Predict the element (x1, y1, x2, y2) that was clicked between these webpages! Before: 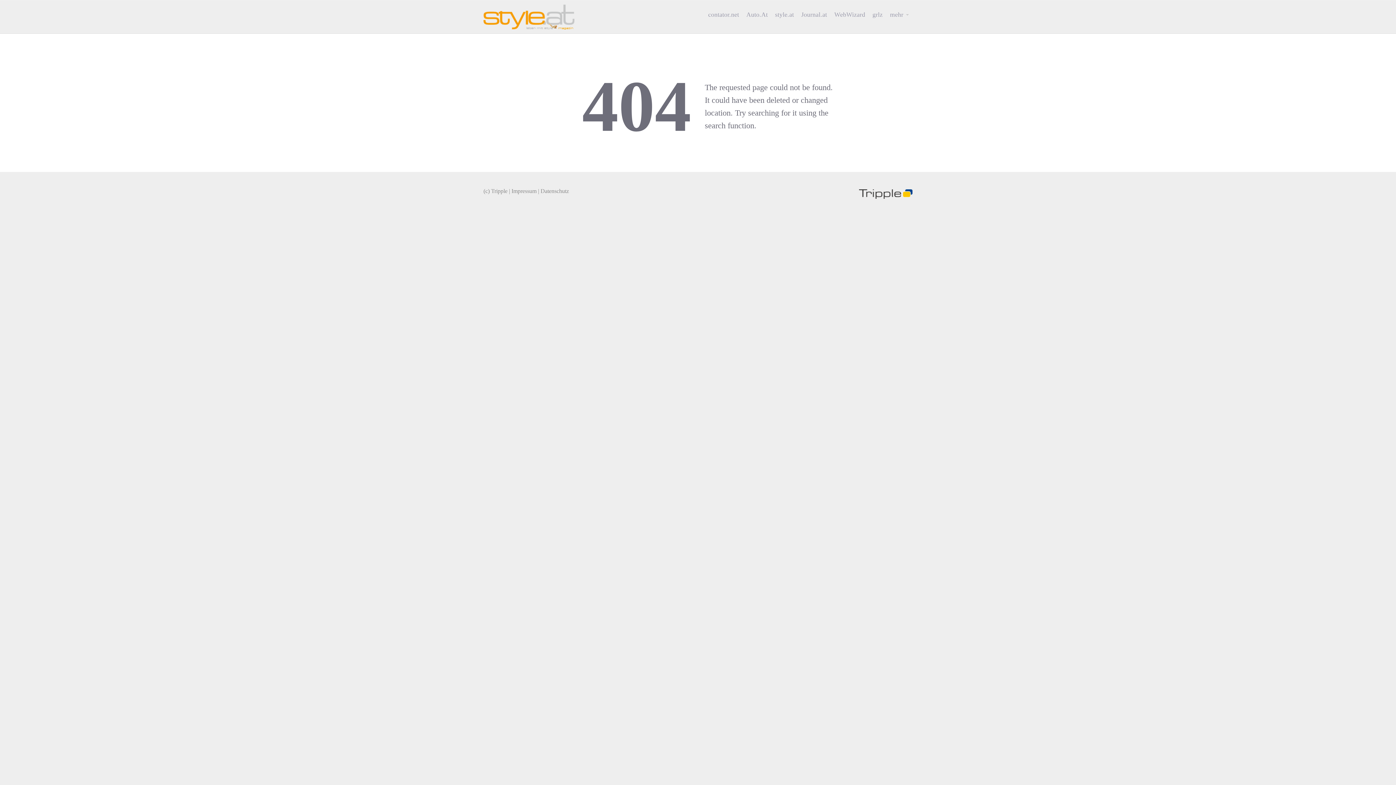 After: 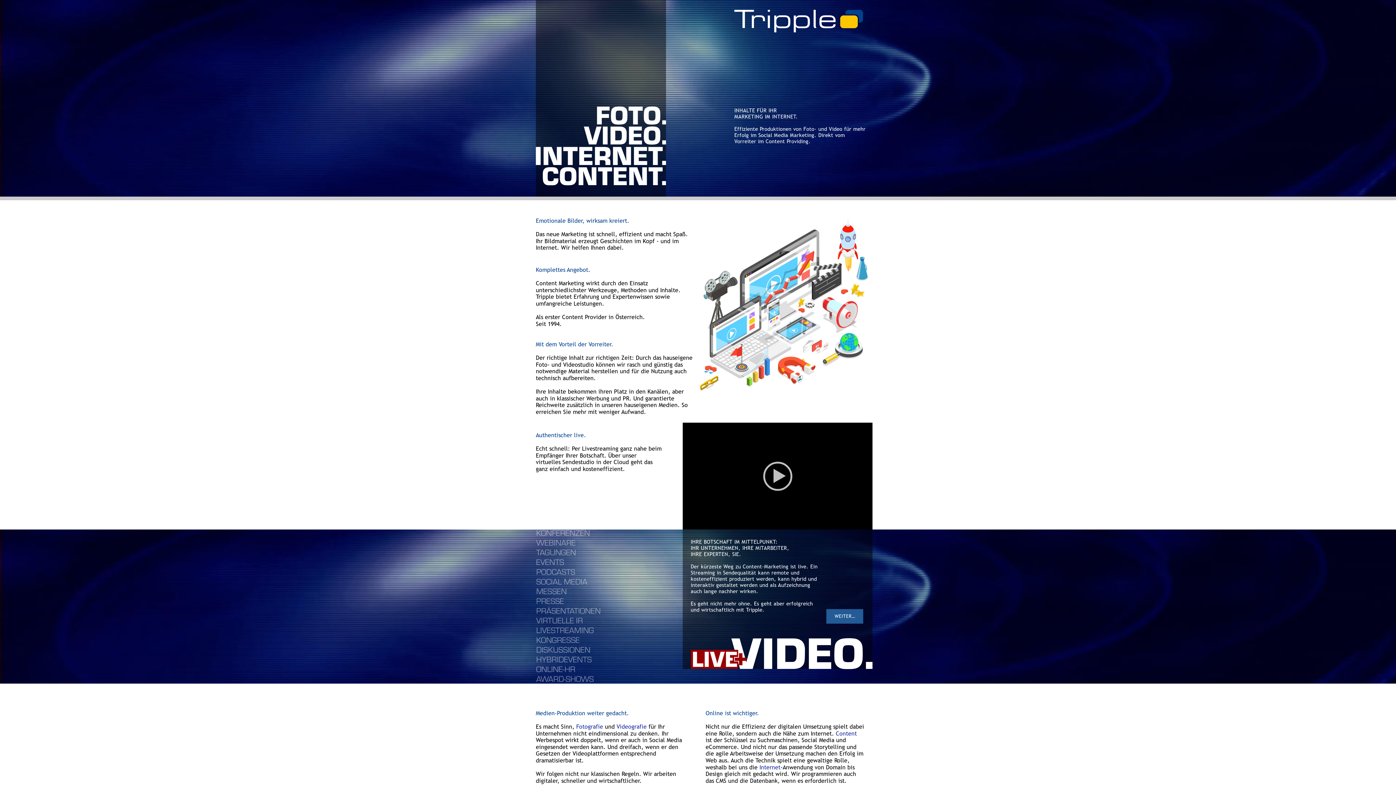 Action: bbox: (859, 189, 912, 198)